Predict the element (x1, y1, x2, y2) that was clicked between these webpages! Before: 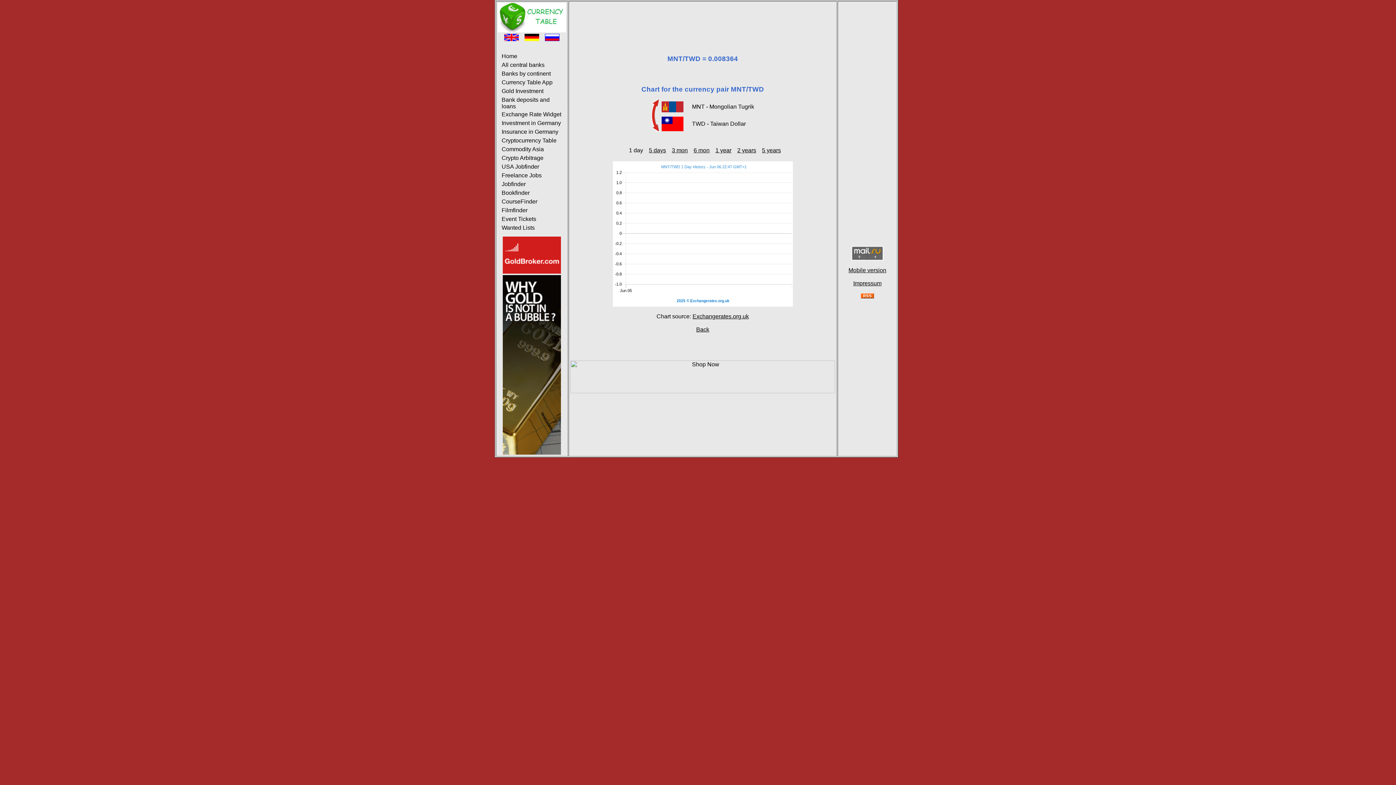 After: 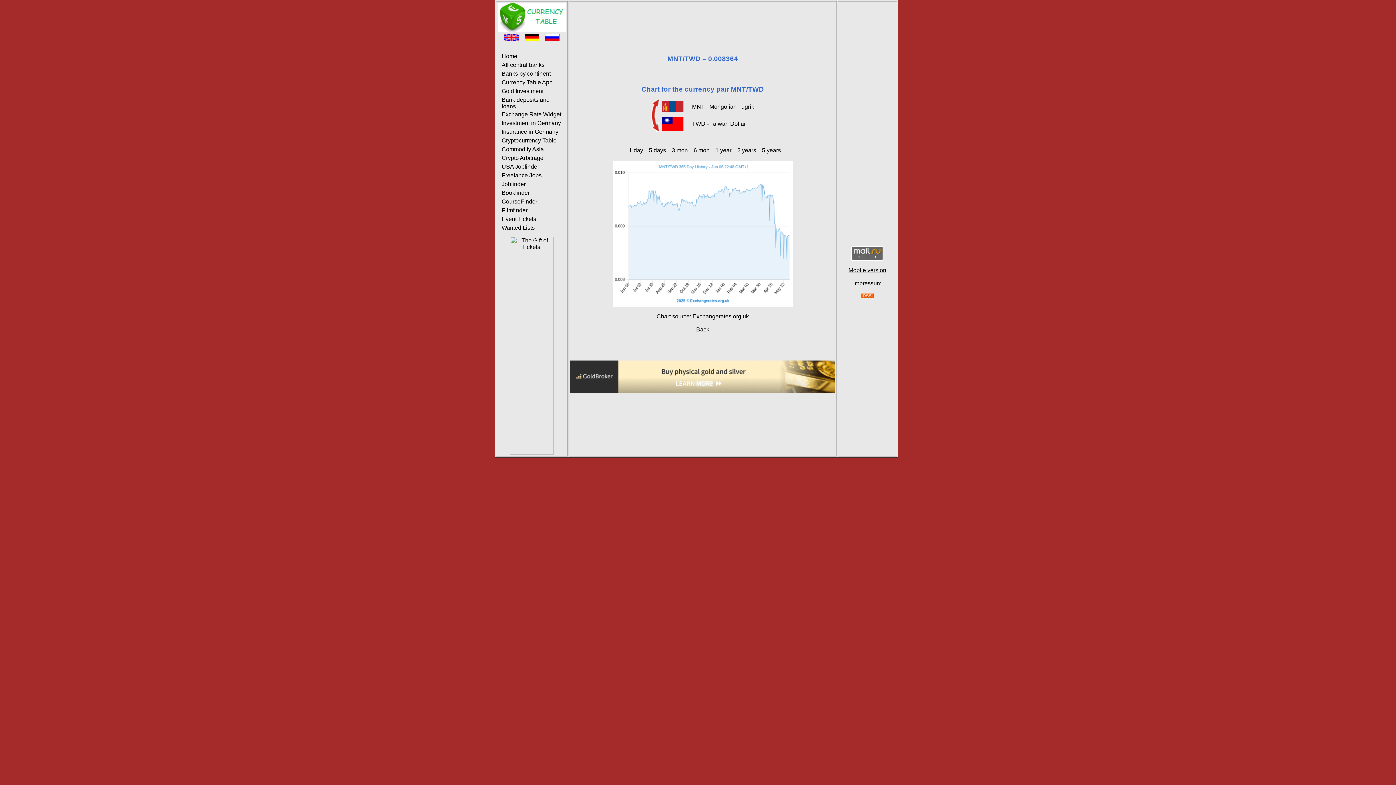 Action: label: 1 year bbox: (715, 147, 731, 153)